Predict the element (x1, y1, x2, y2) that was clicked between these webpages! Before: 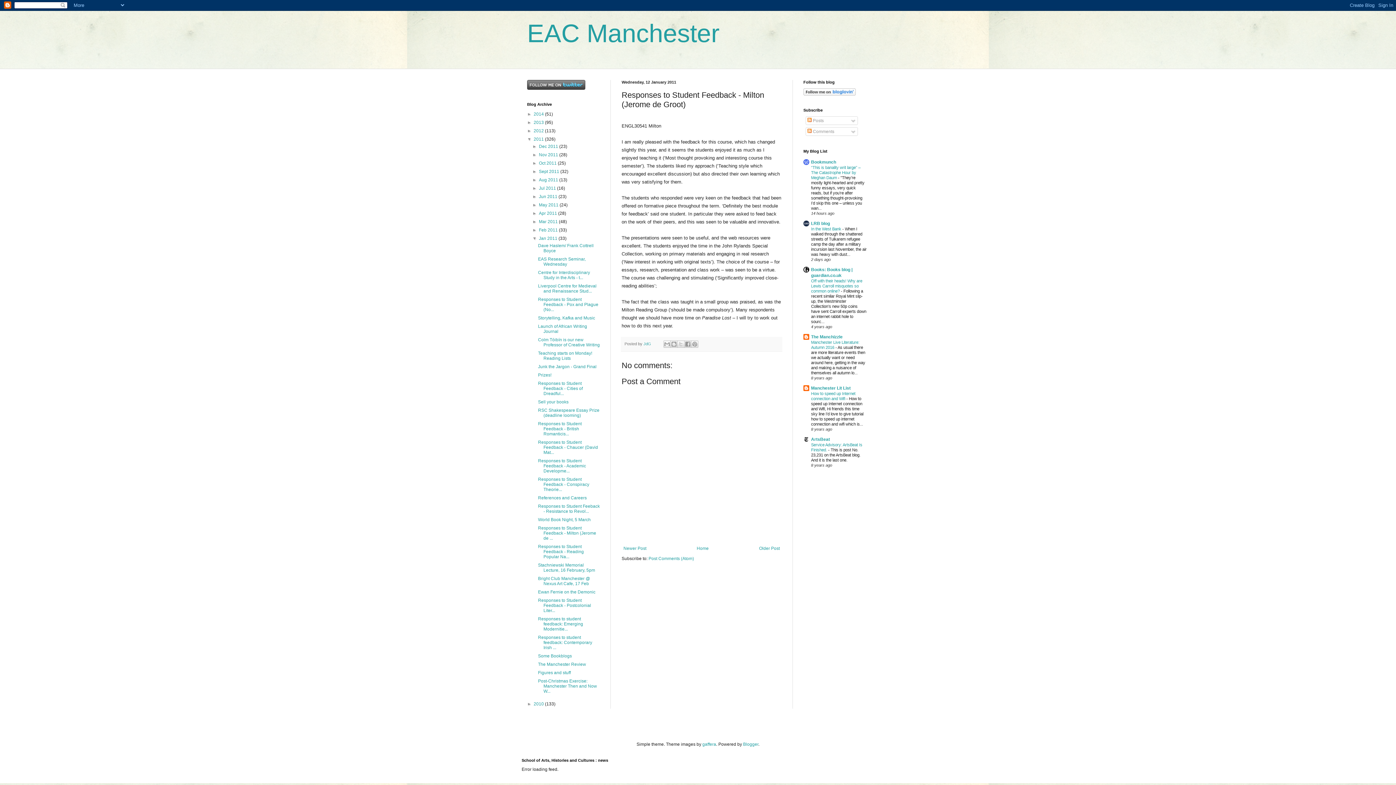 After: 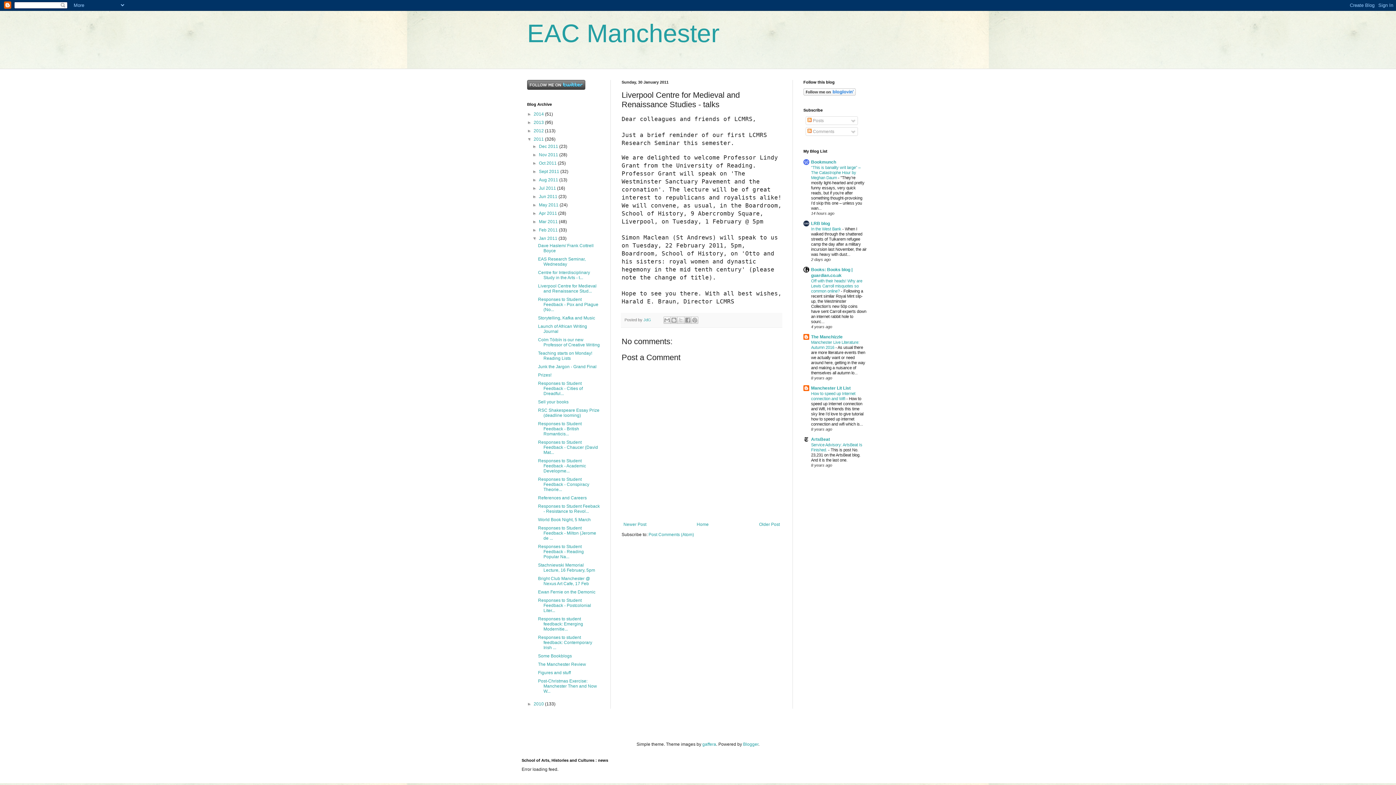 Action: label: Liverpool Centre for Medieval and Renaissance Stud... bbox: (538, 283, 596, 293)